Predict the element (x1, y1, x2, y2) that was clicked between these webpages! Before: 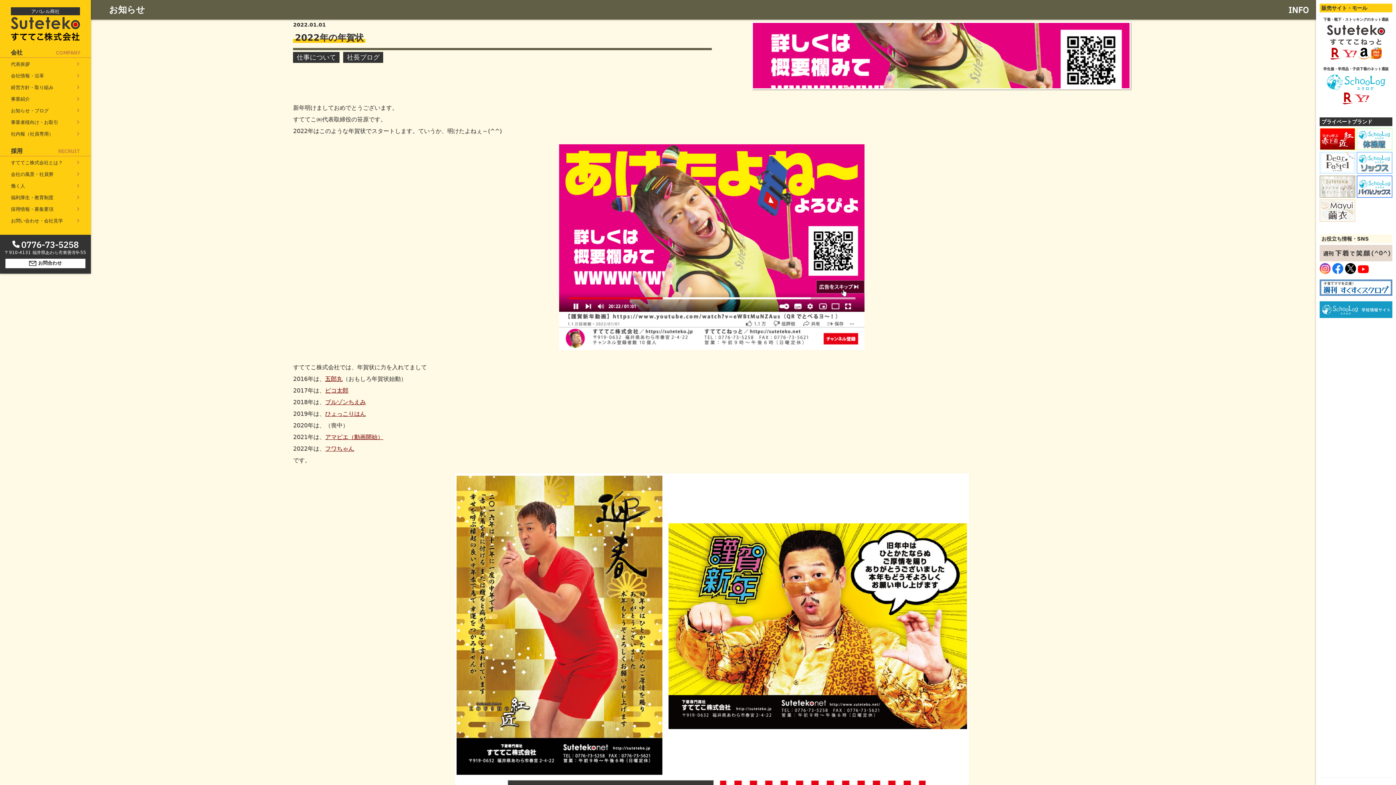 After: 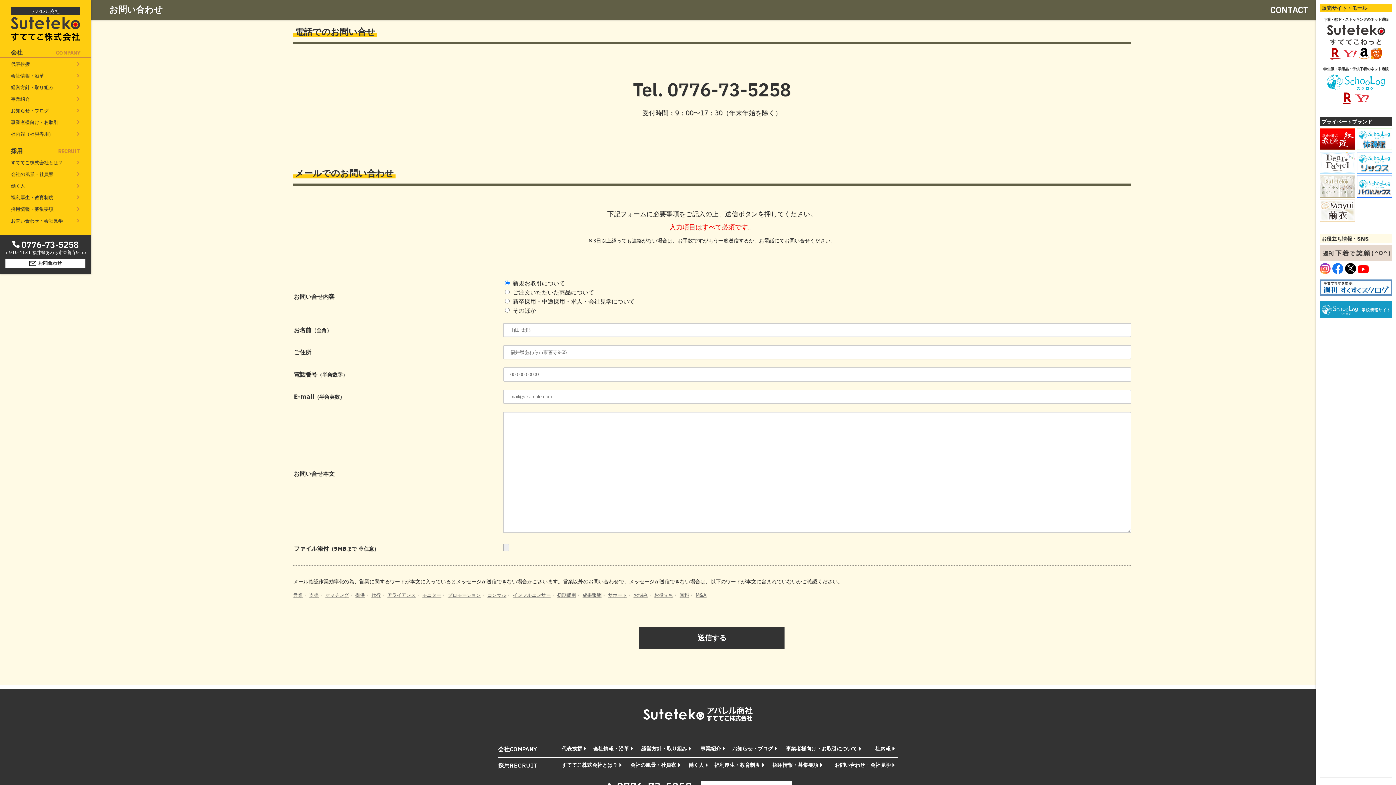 Action: label: お問合わせ bbox: (5, 259, 85, 268)